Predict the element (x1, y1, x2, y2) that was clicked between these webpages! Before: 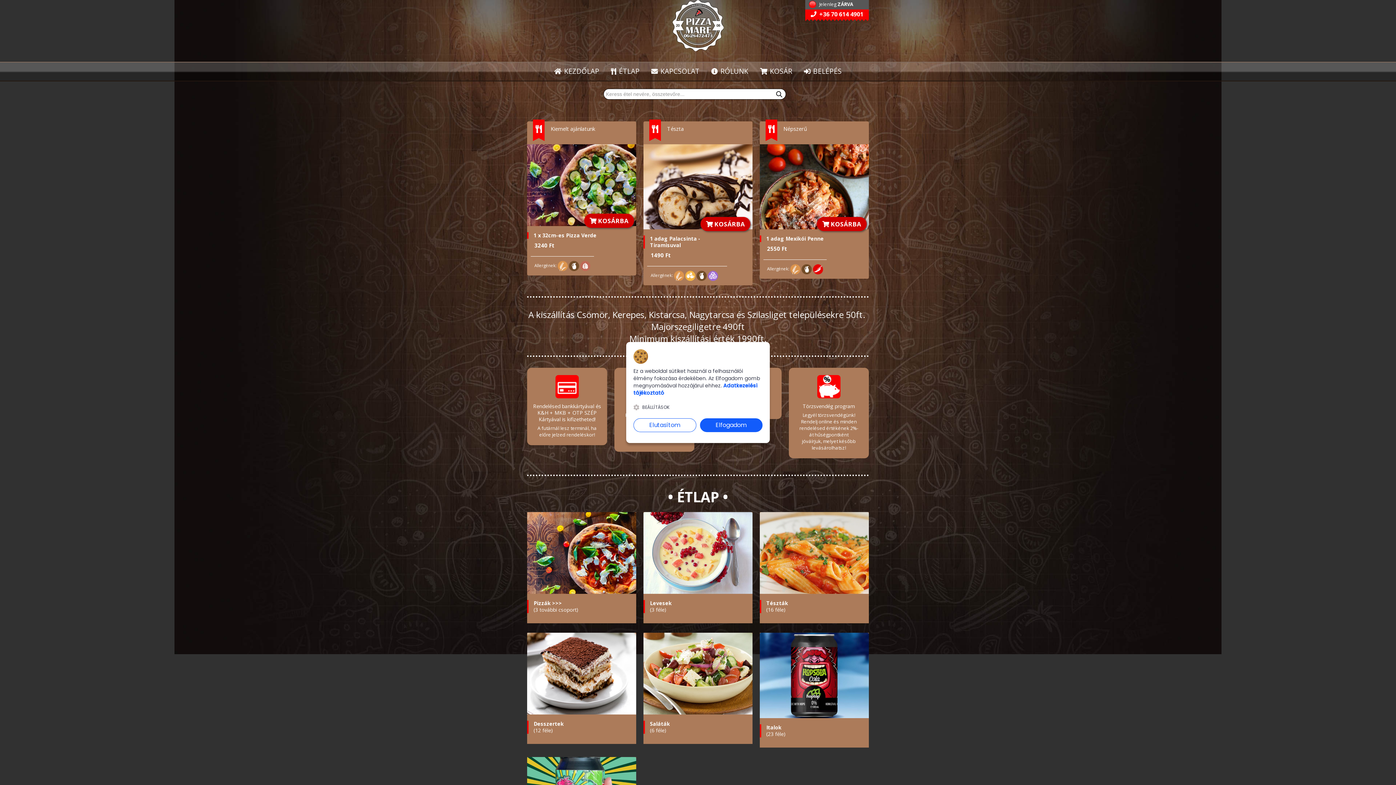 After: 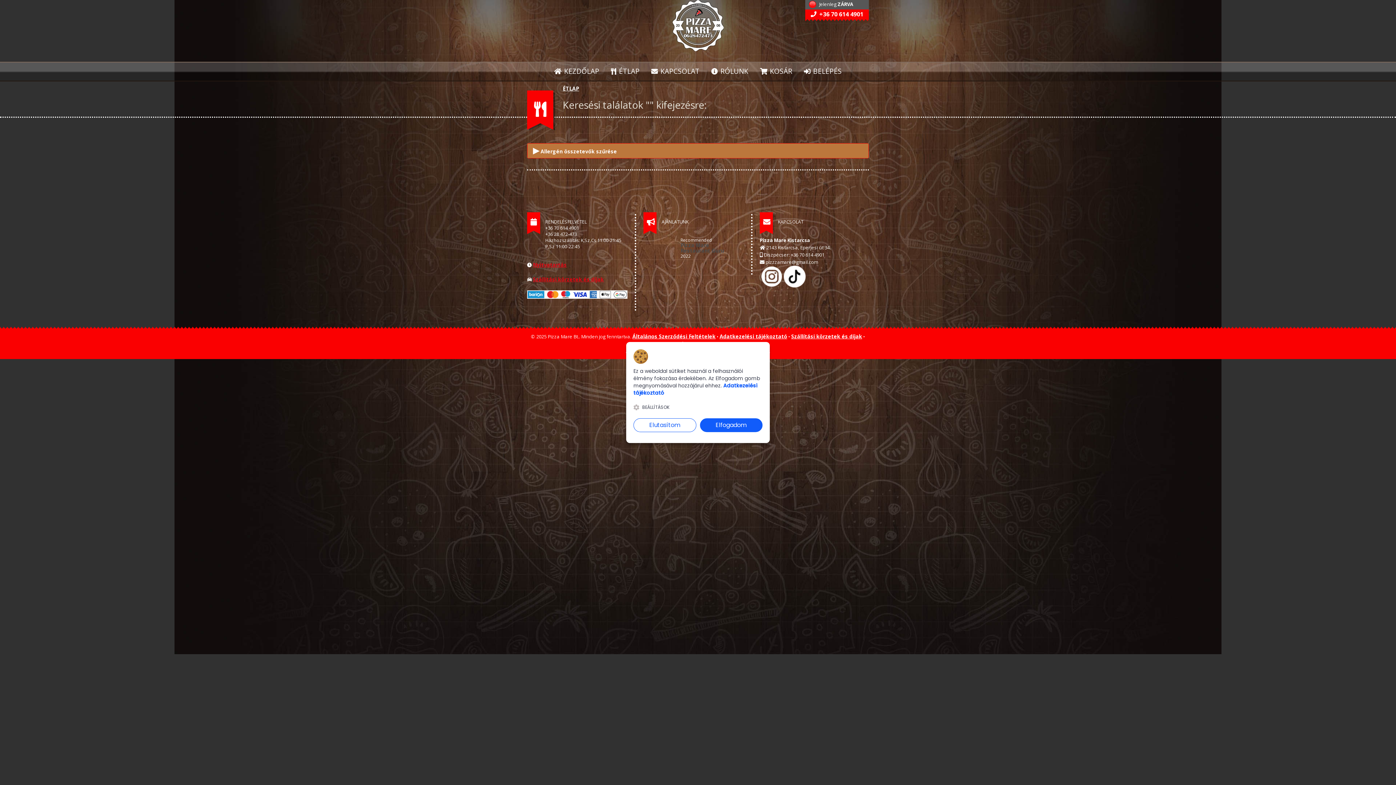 Action: bbox: (774, 88, 785, 103)